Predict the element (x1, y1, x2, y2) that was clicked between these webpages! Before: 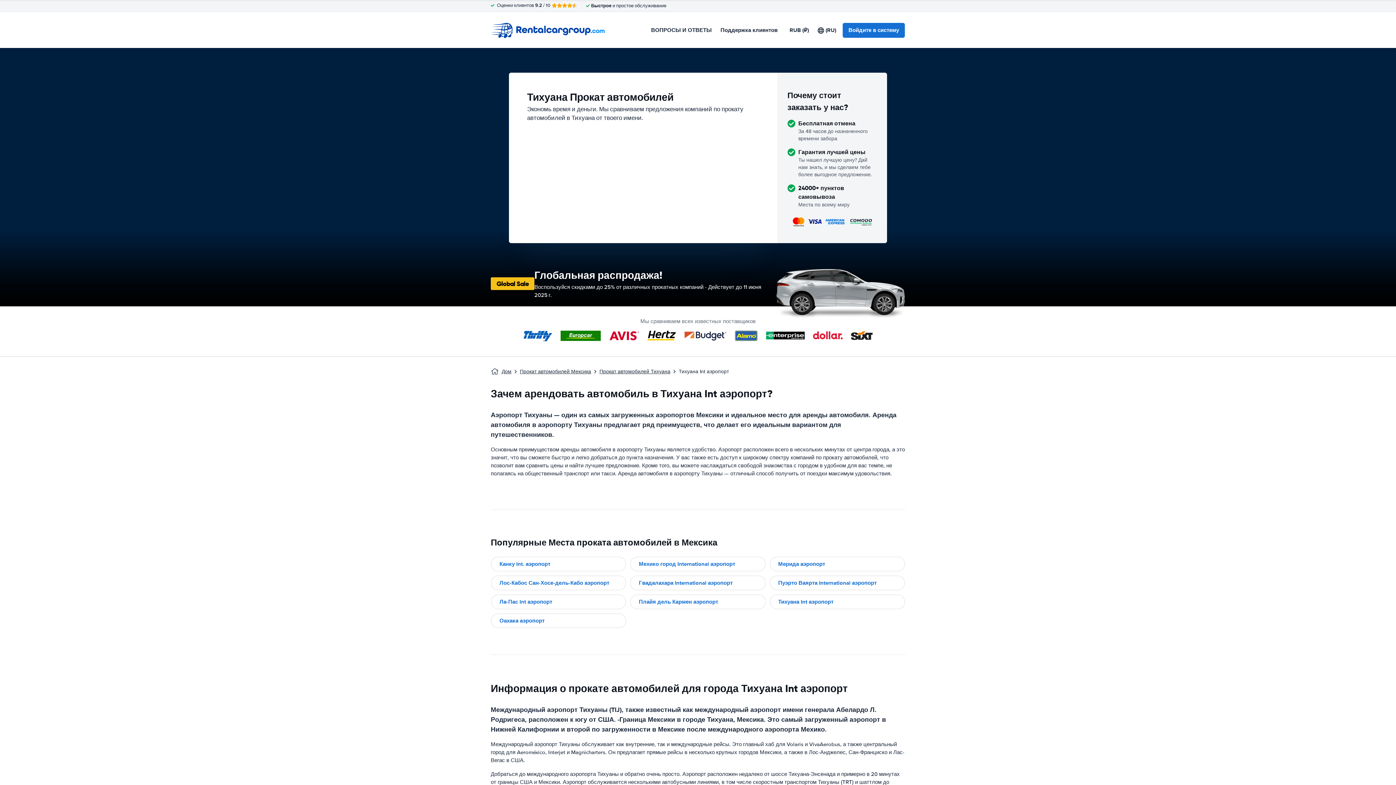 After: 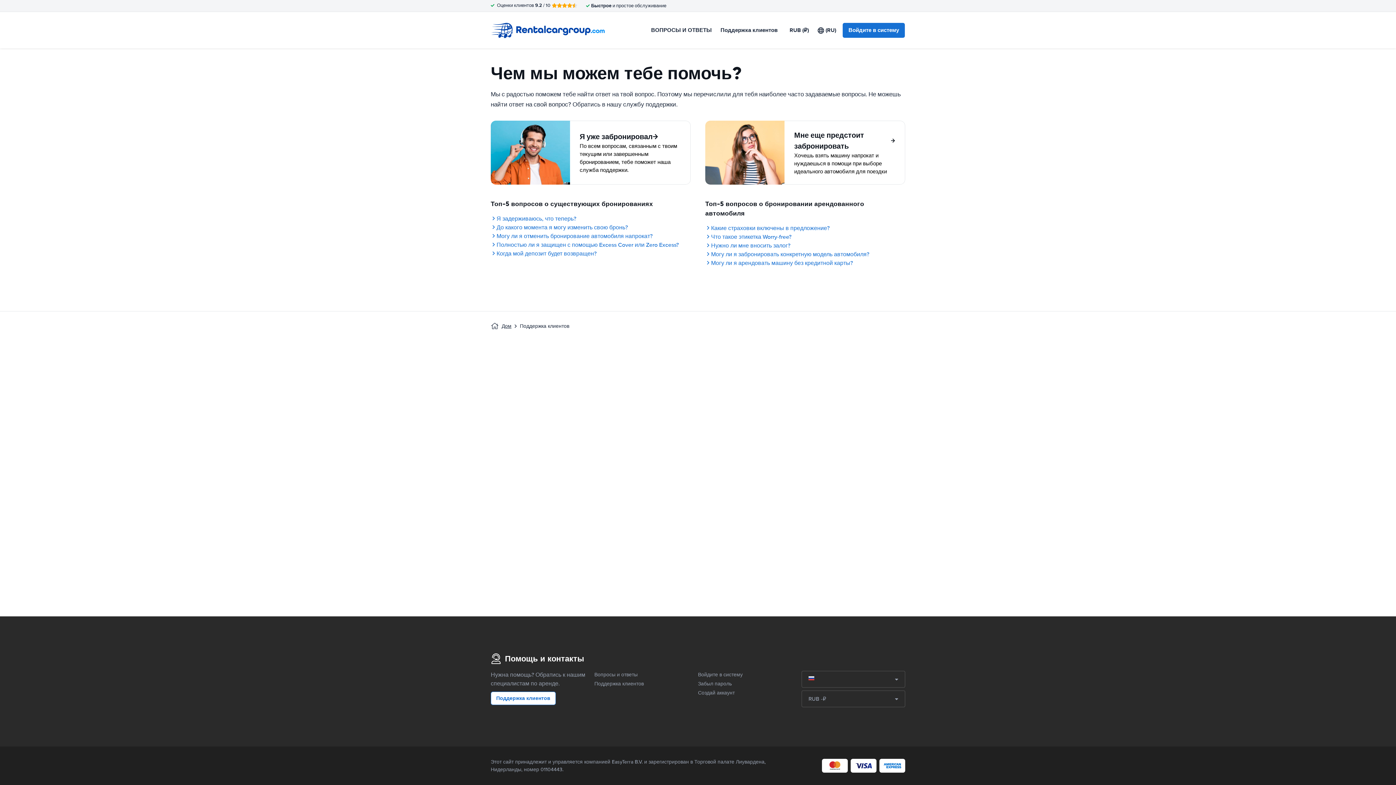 Action: label: Поддержка клиентов bbox: (720, 26, 777, 34)